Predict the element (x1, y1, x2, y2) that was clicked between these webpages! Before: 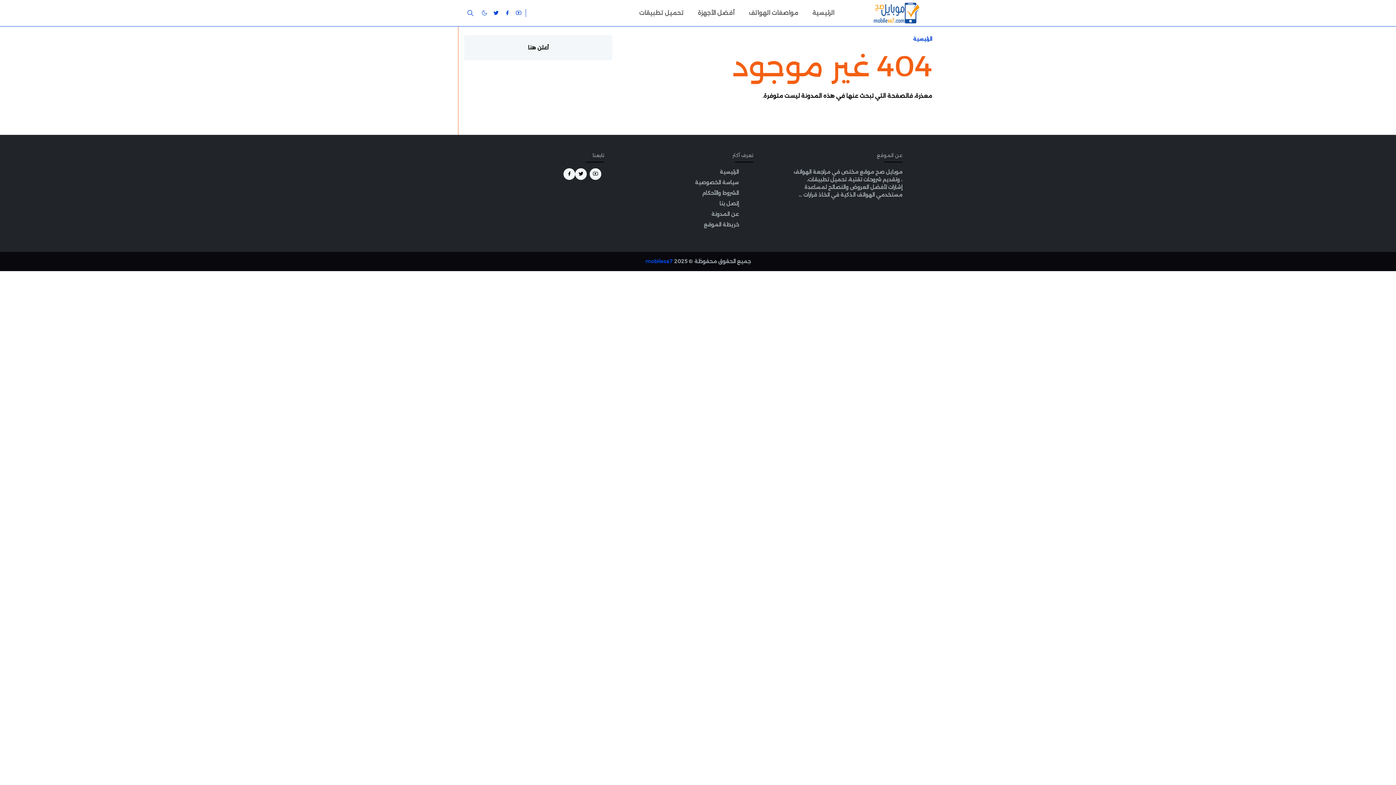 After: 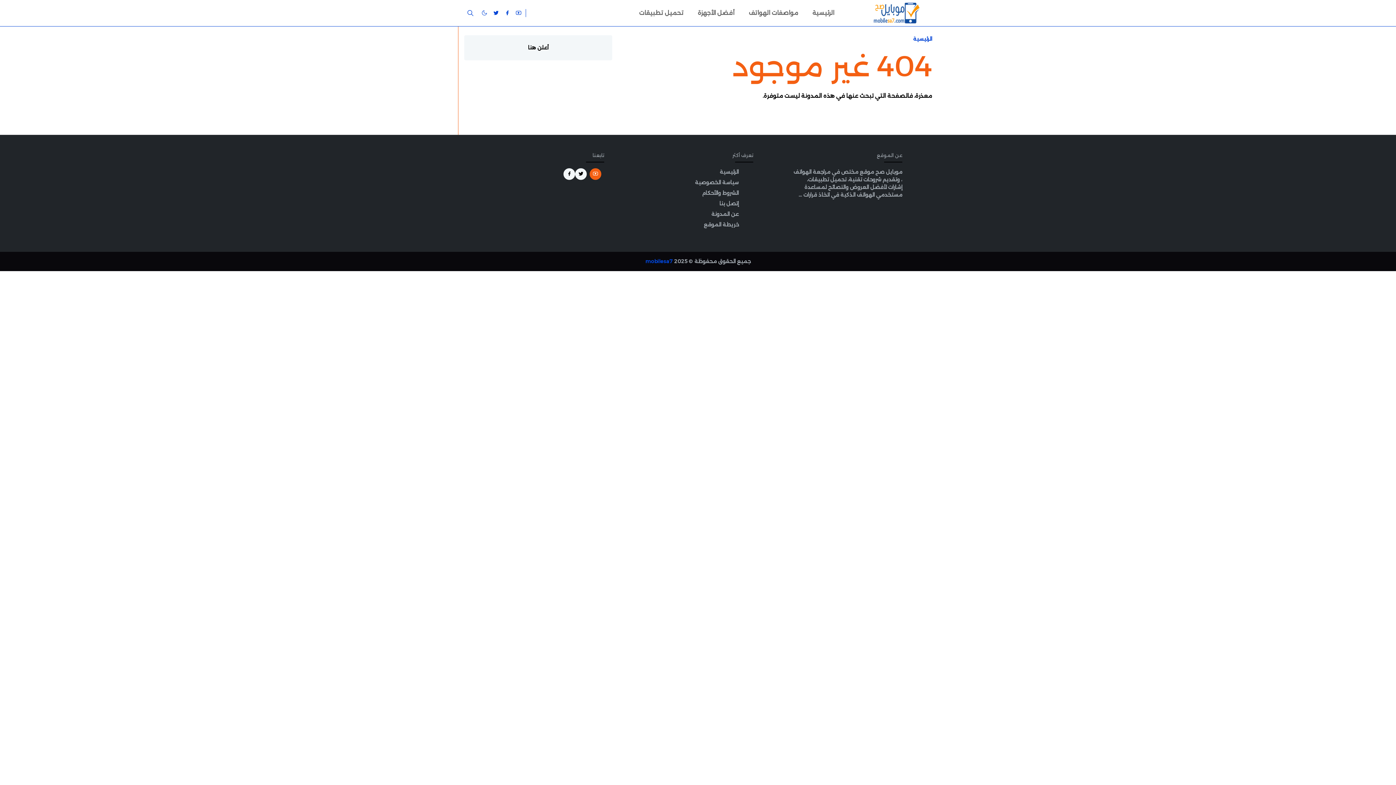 Action: label: youtube bbox: (589, 168, 601, 180)